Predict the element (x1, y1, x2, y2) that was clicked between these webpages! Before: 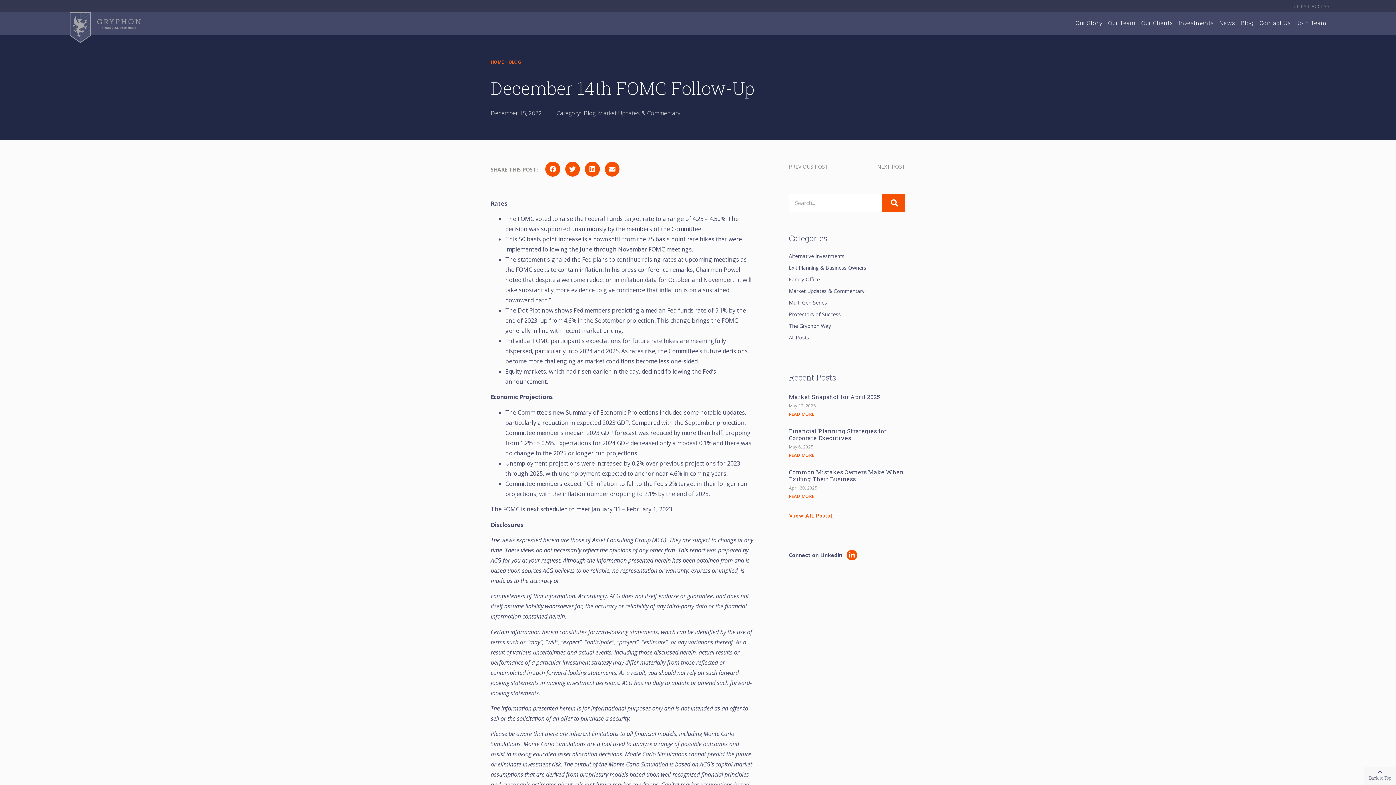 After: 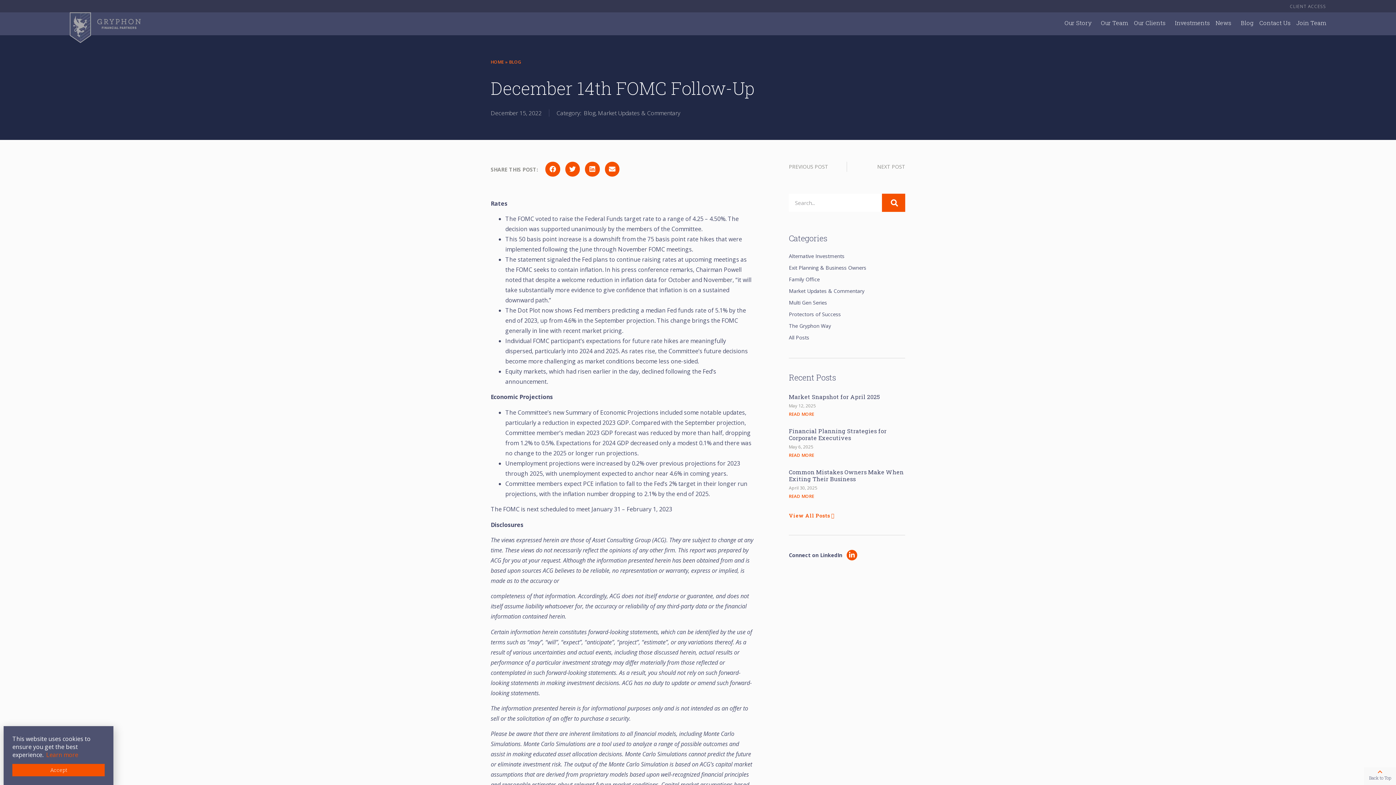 Action: label: Back to Top bbox: (1377, 769, 1382, 774)